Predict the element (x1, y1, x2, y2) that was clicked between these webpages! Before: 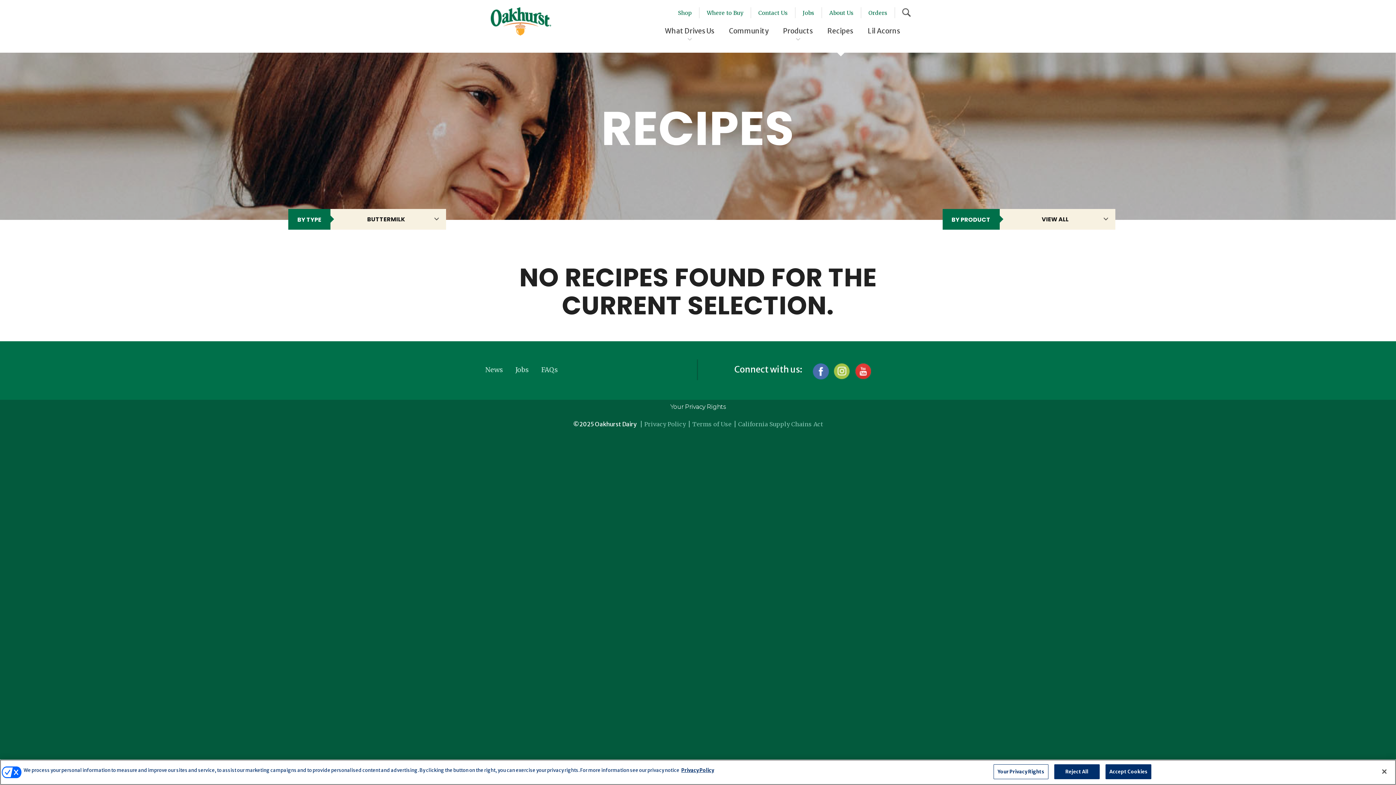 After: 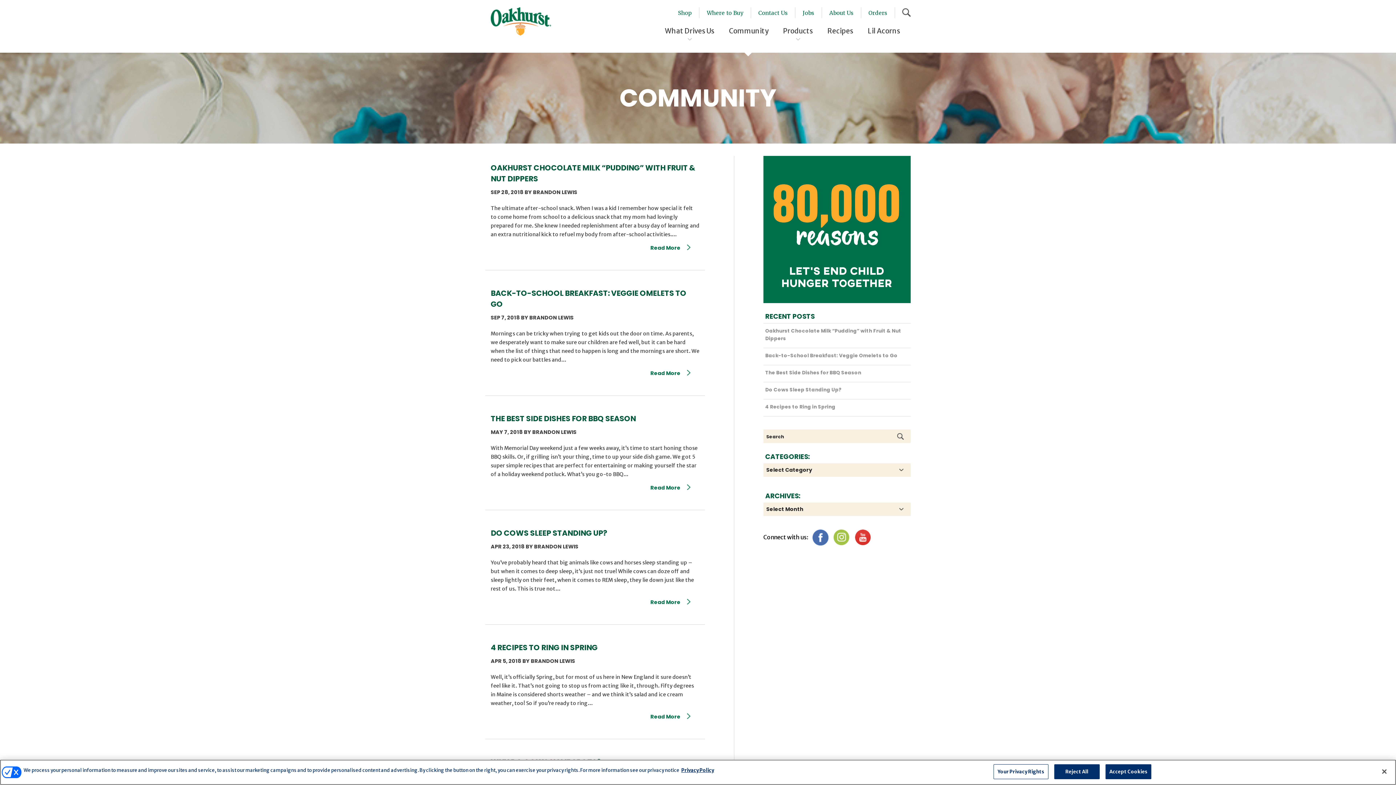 Action: bbox: (729, 25, 768, 40) label: Community